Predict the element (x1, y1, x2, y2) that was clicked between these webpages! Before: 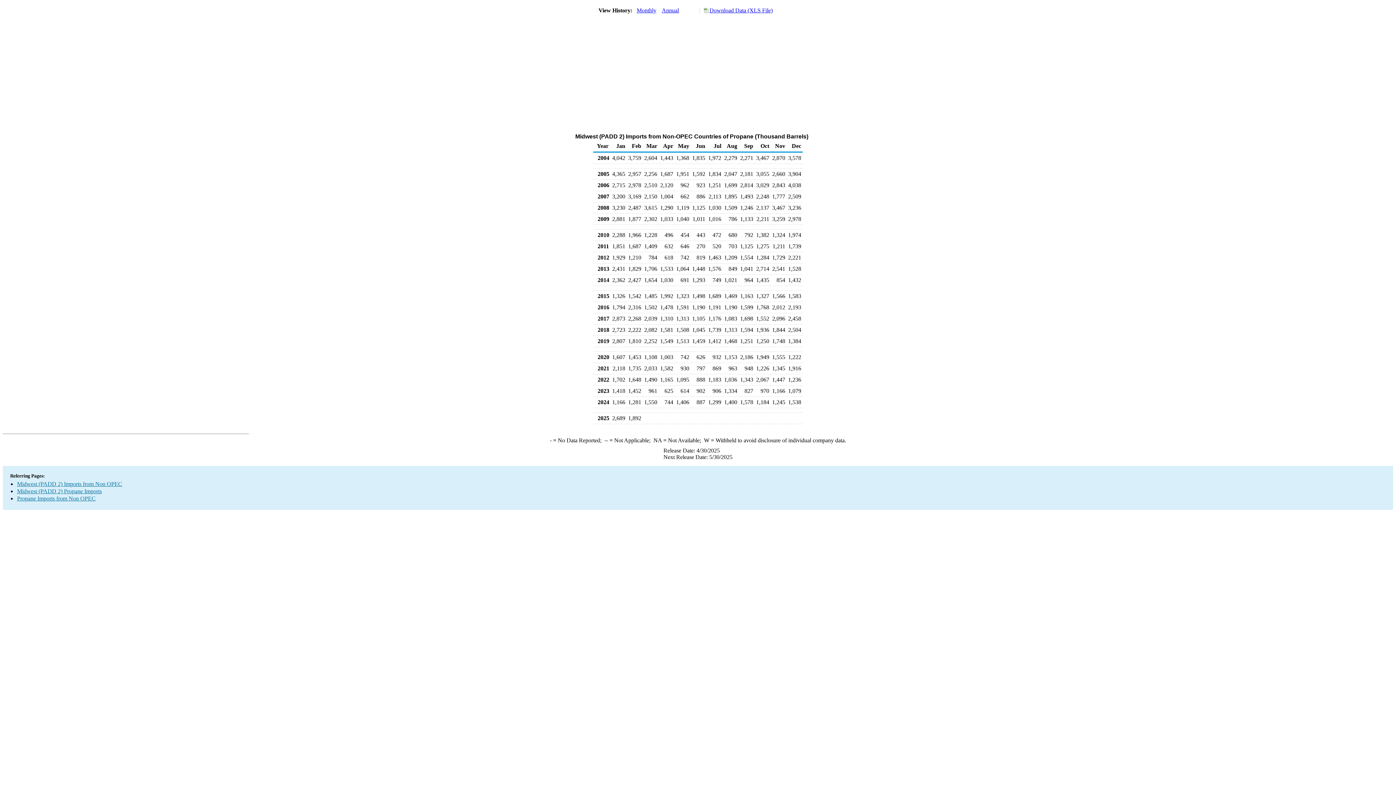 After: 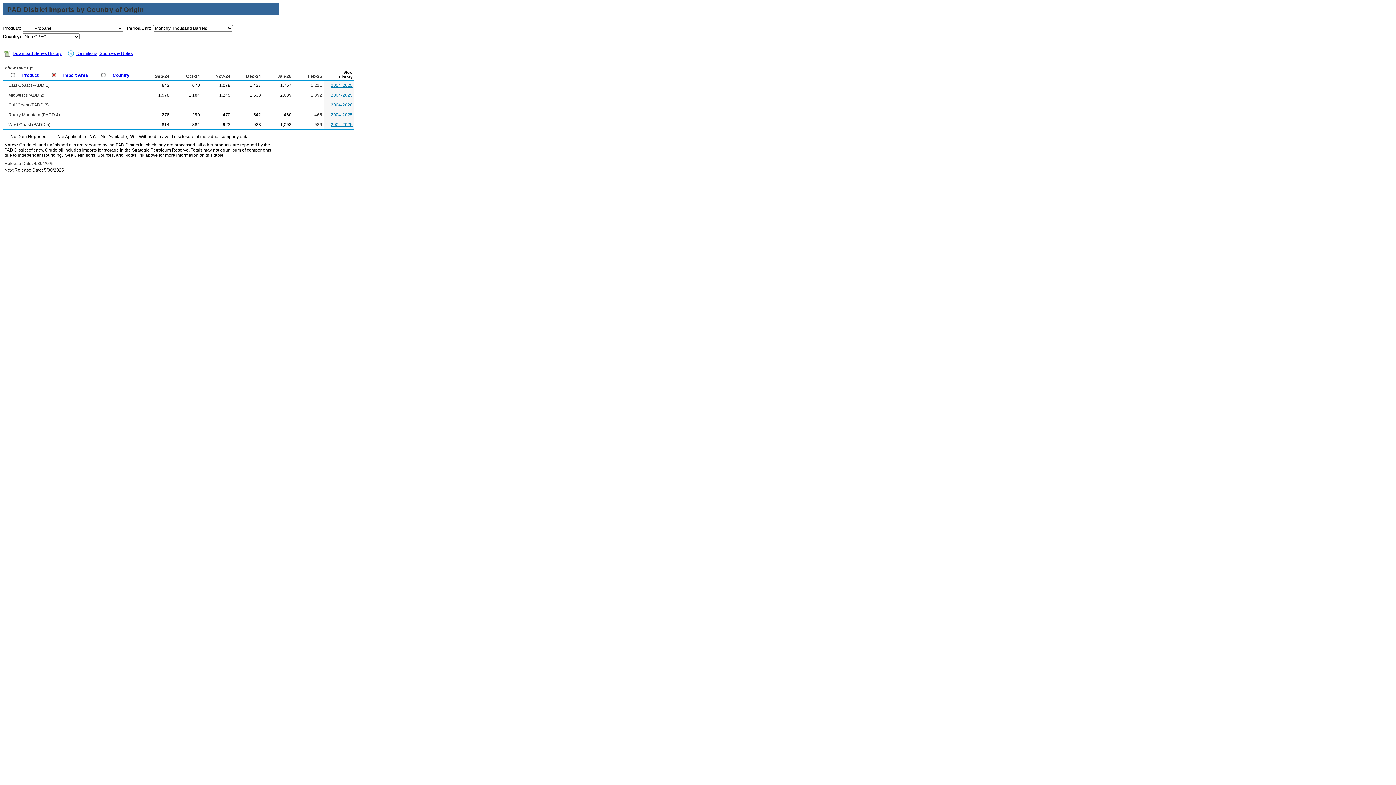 Action: label: Propane Imports from Non OPEC bbox: (17, 495, 95, 501)